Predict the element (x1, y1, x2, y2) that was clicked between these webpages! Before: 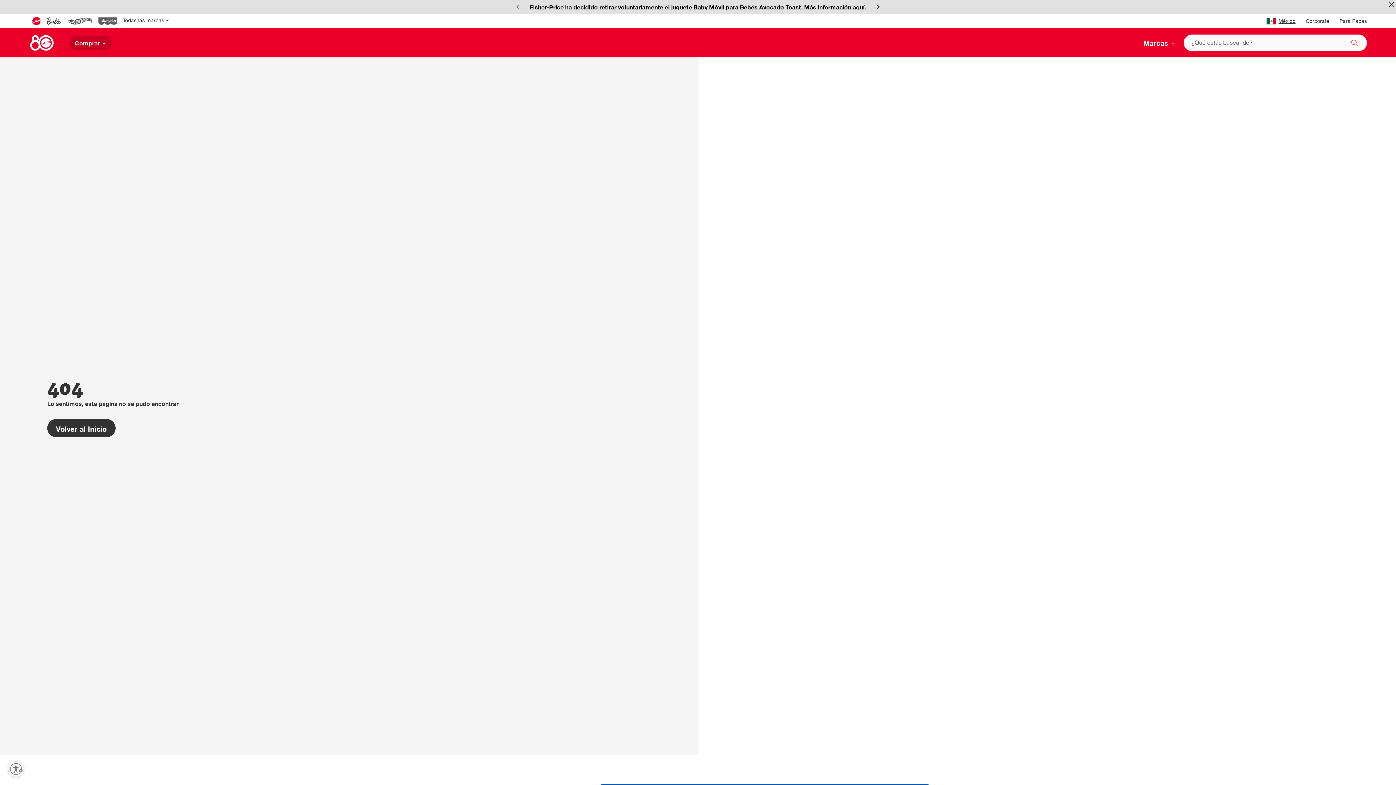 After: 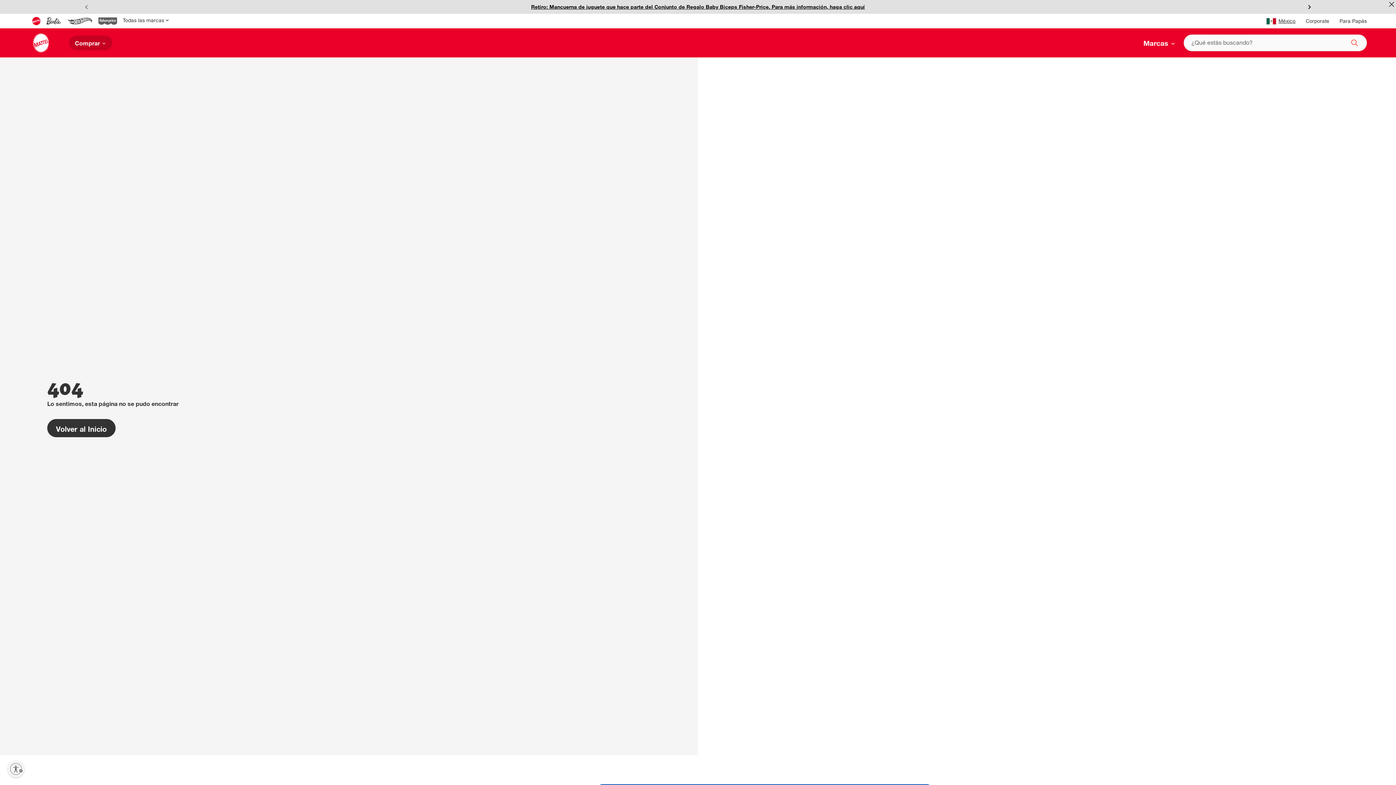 Action: bbox: (1388, 1, 1394, 7)